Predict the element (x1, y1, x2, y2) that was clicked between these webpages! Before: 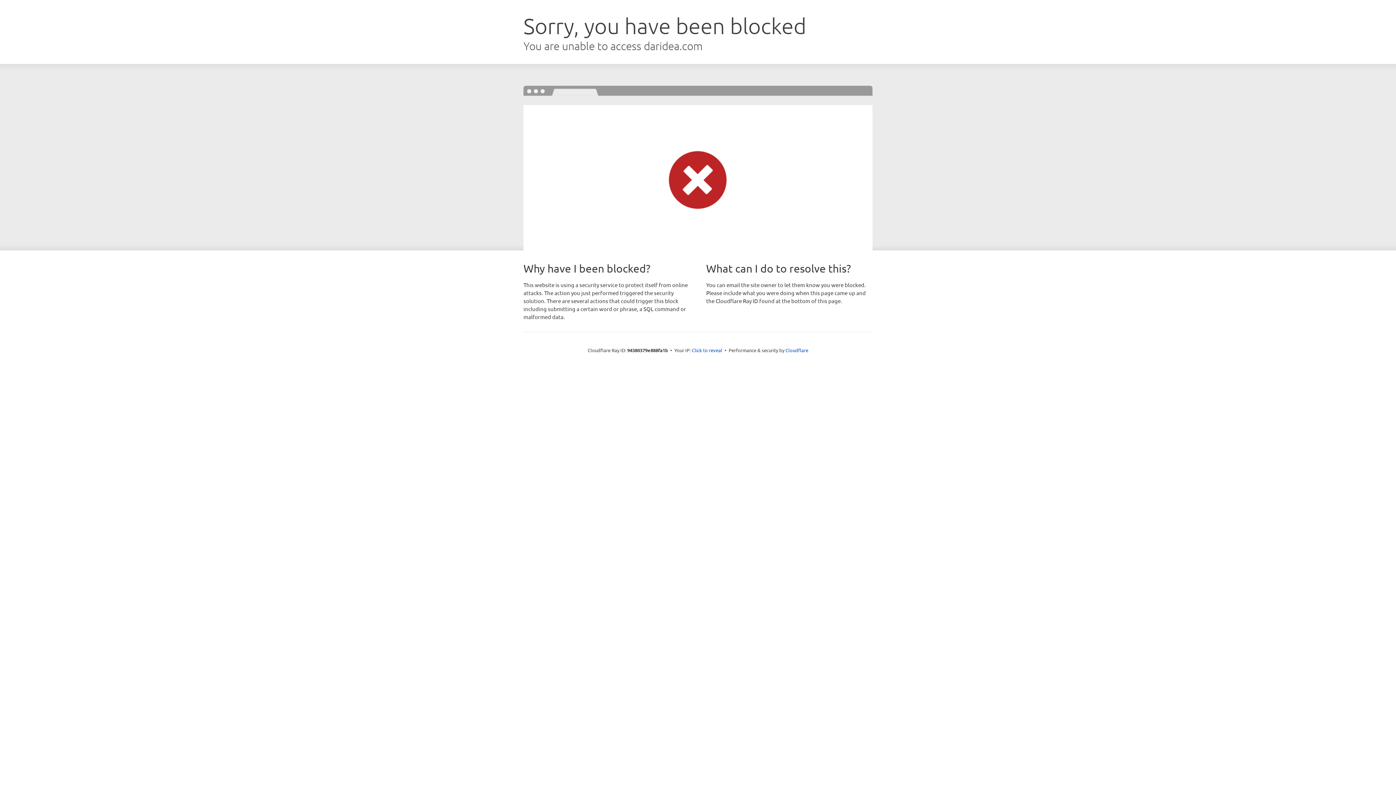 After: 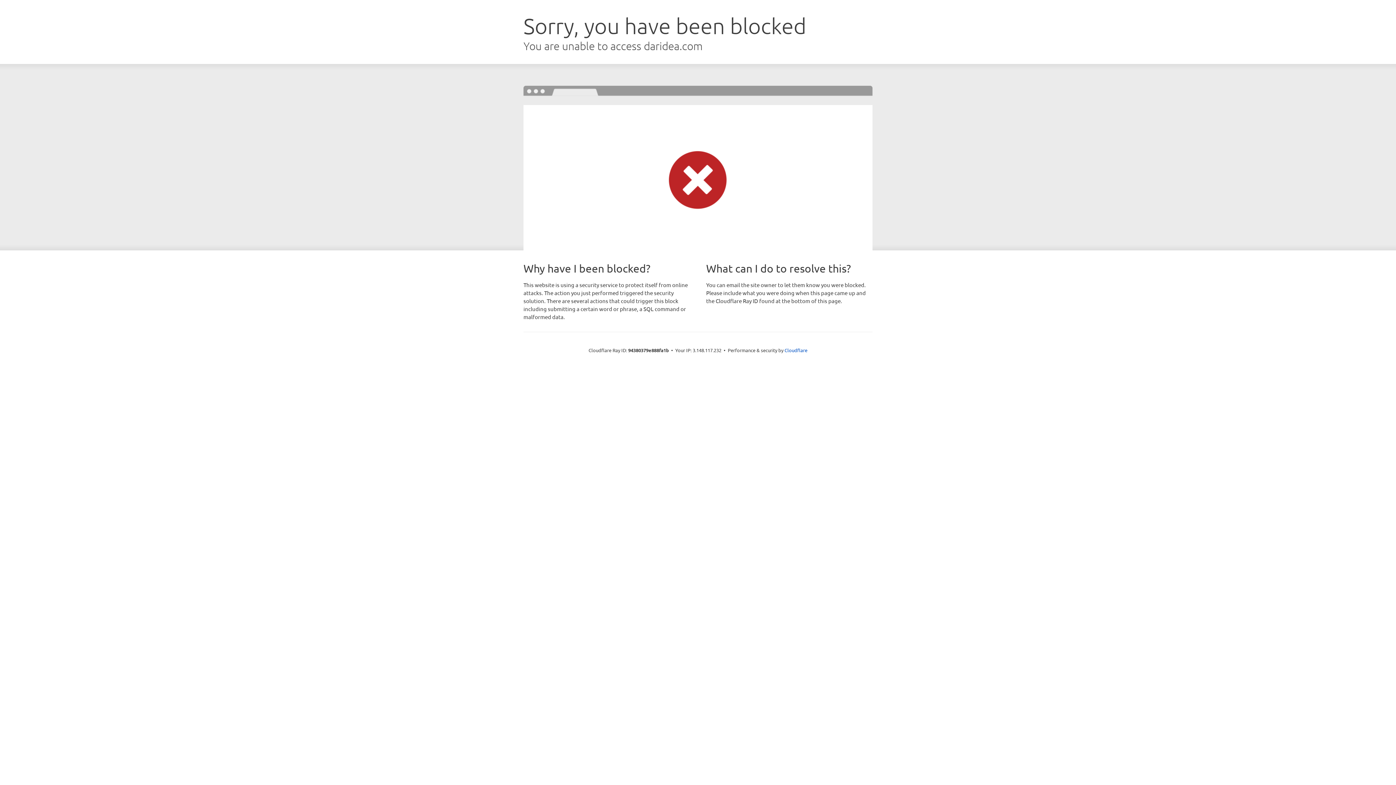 Action: label: Click to reveal bbox: (692, 346, 722, 353)